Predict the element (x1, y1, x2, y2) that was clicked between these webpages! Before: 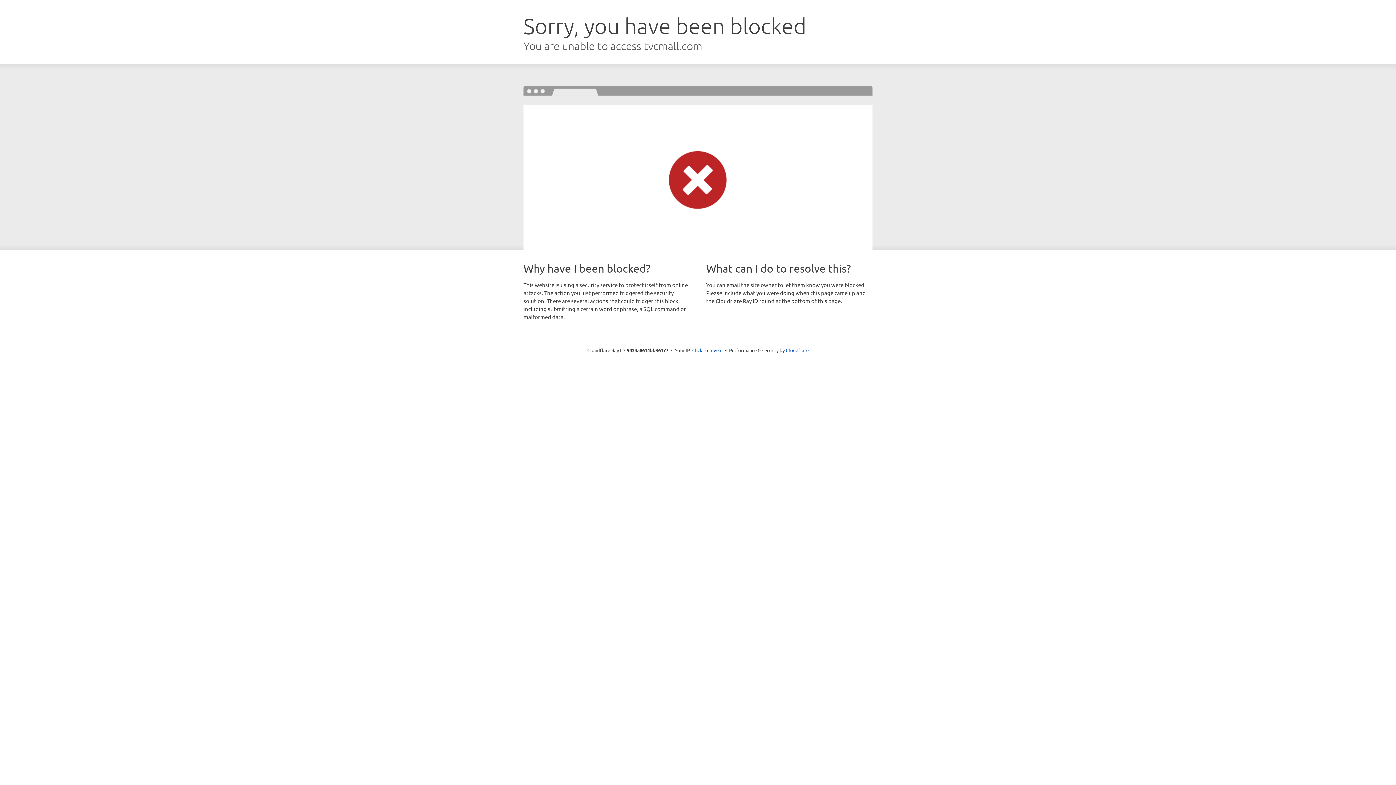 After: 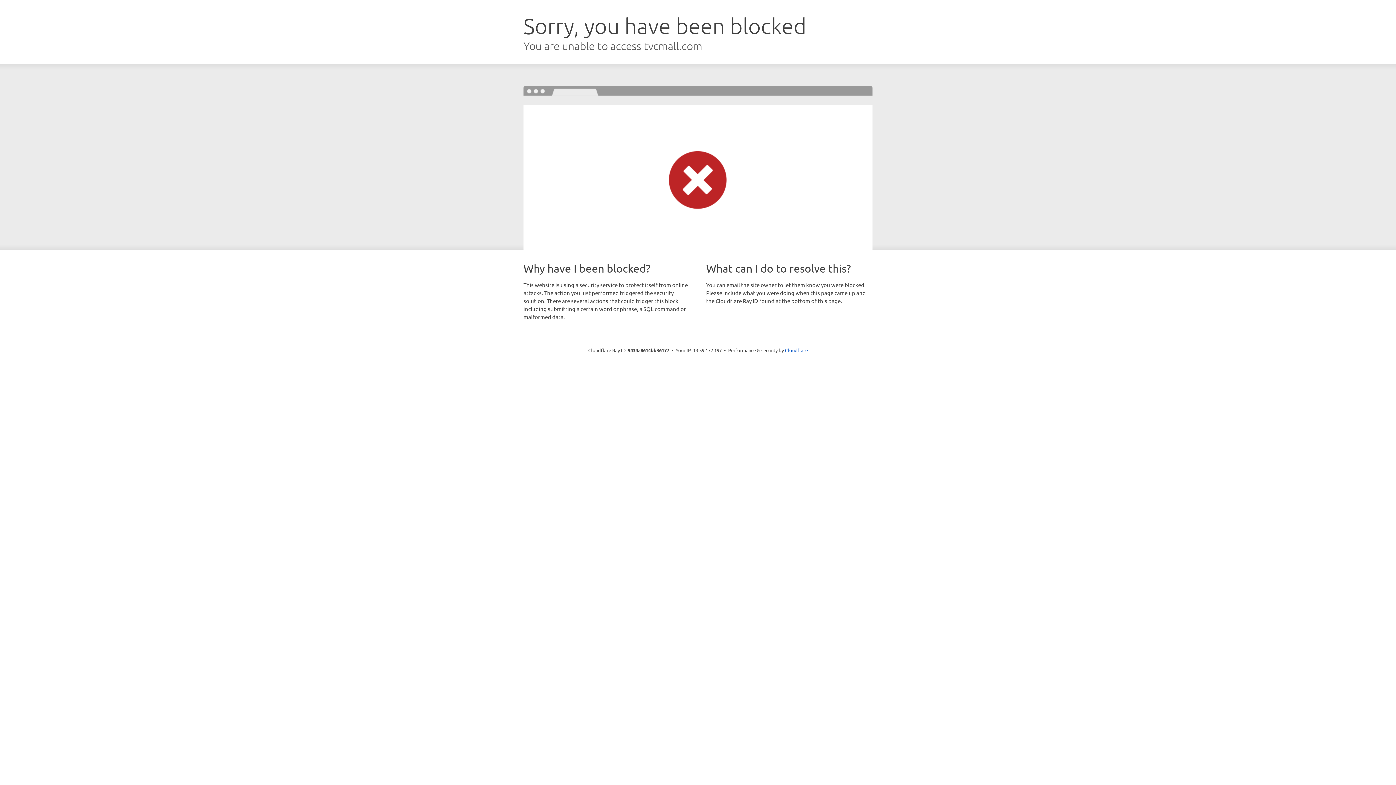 Action: label: Click to reveal bbox: (692, 346, 722, 353)